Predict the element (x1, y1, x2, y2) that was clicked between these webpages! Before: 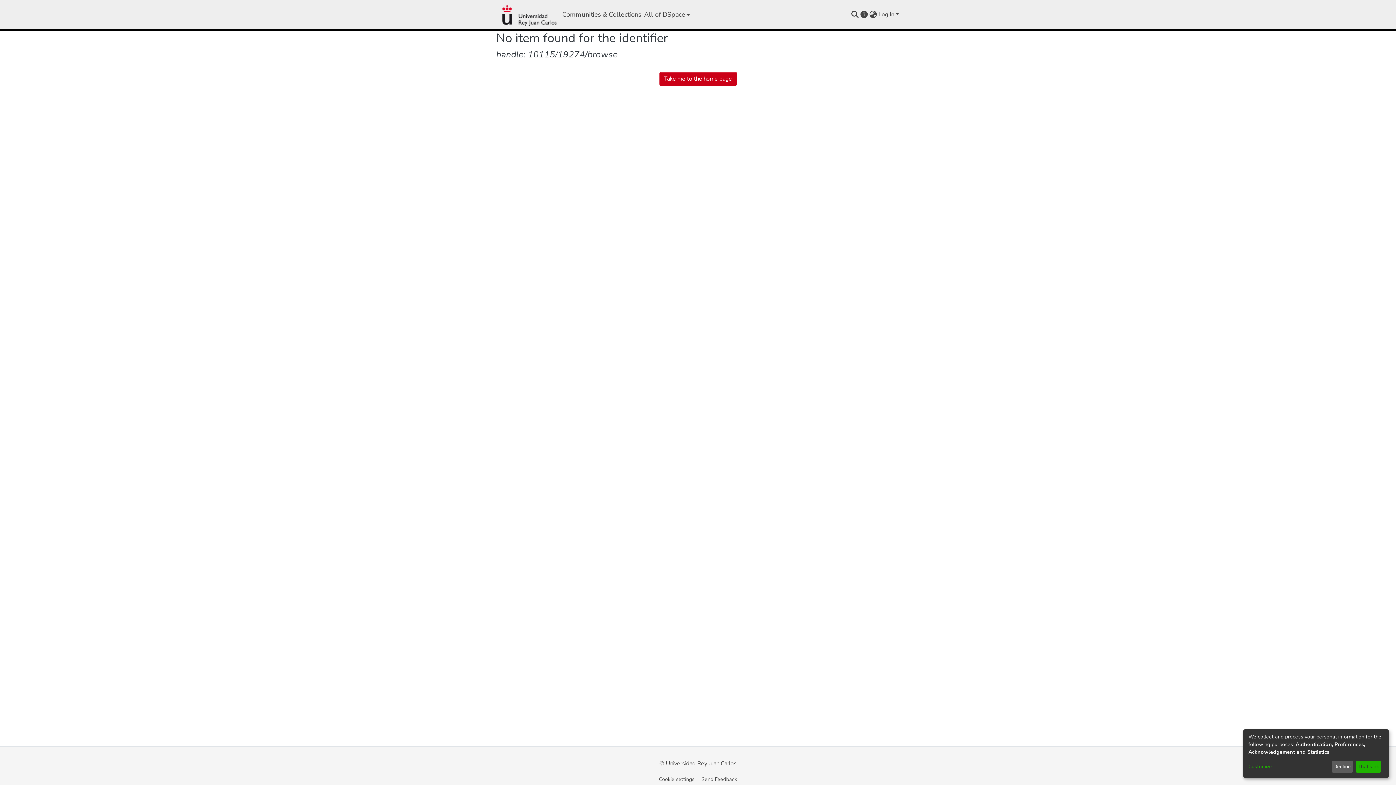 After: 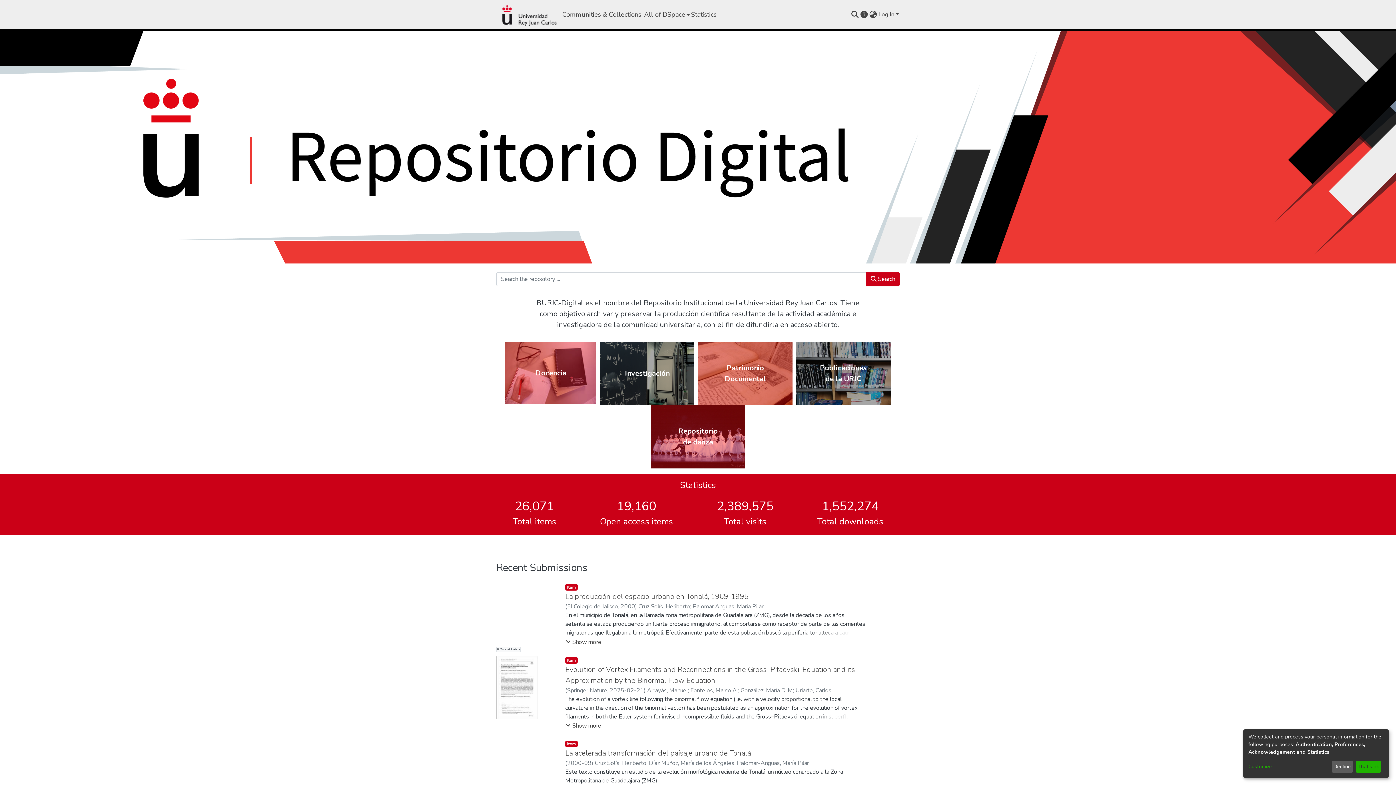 Action: label: Home bbox: (496, 0, 561, 29)